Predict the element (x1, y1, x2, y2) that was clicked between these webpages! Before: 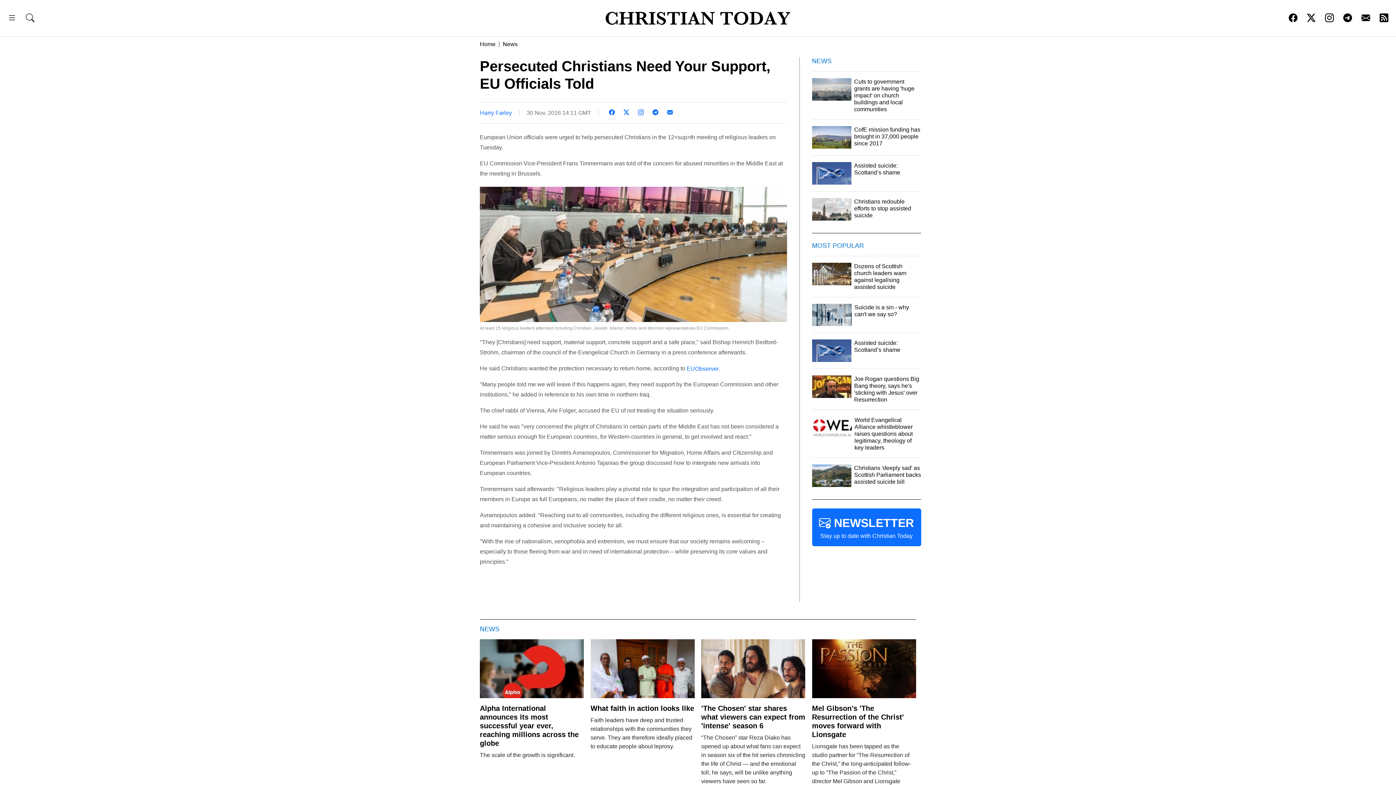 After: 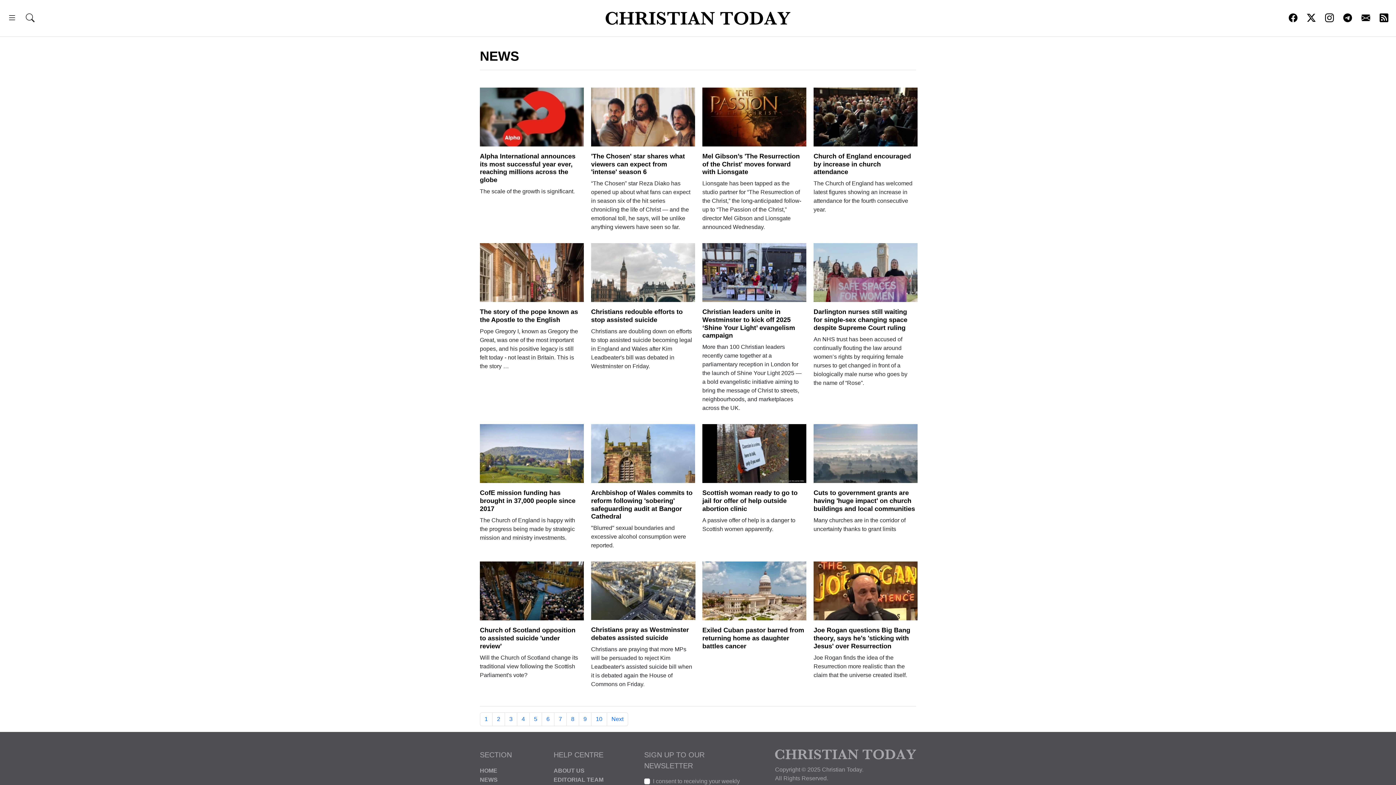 Action: bbox: (502, 41, 517, 47) label: News